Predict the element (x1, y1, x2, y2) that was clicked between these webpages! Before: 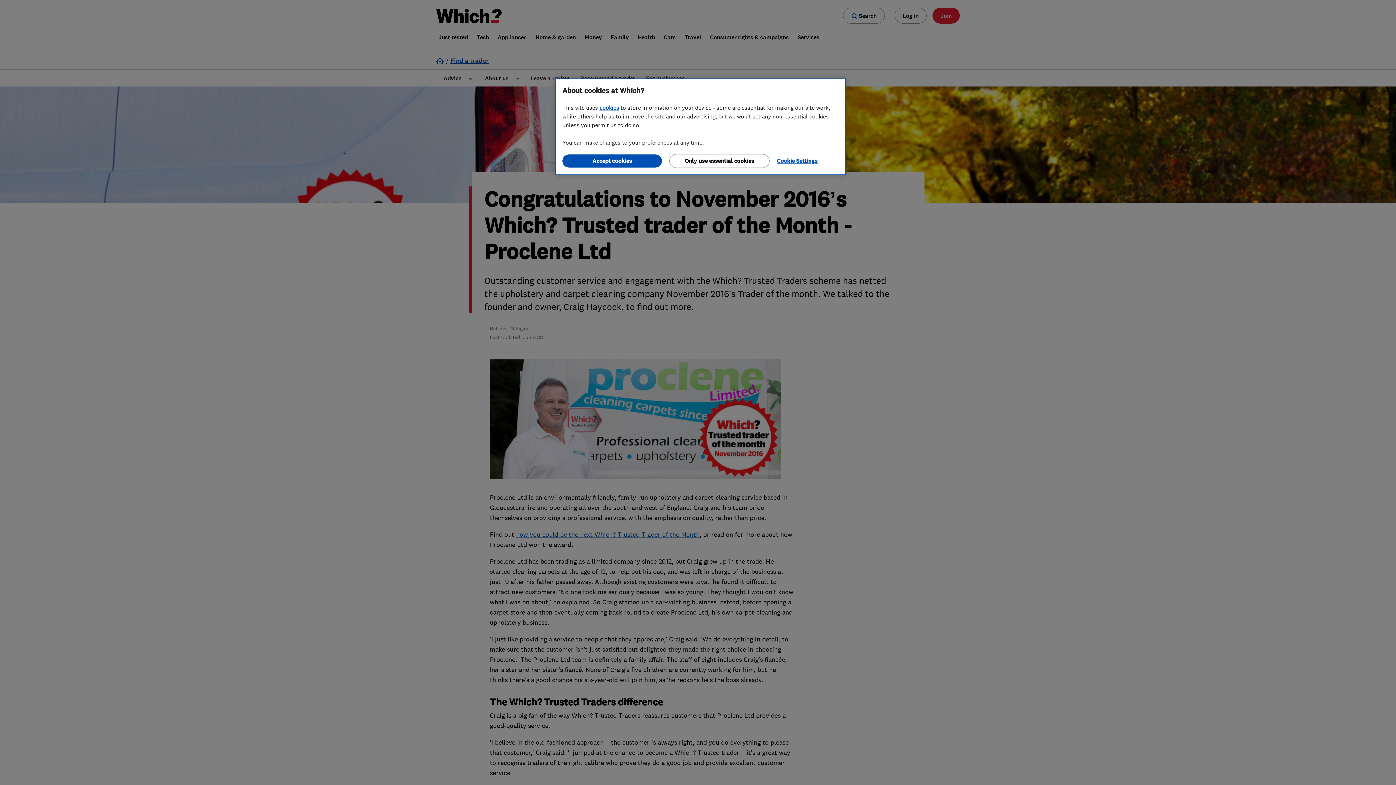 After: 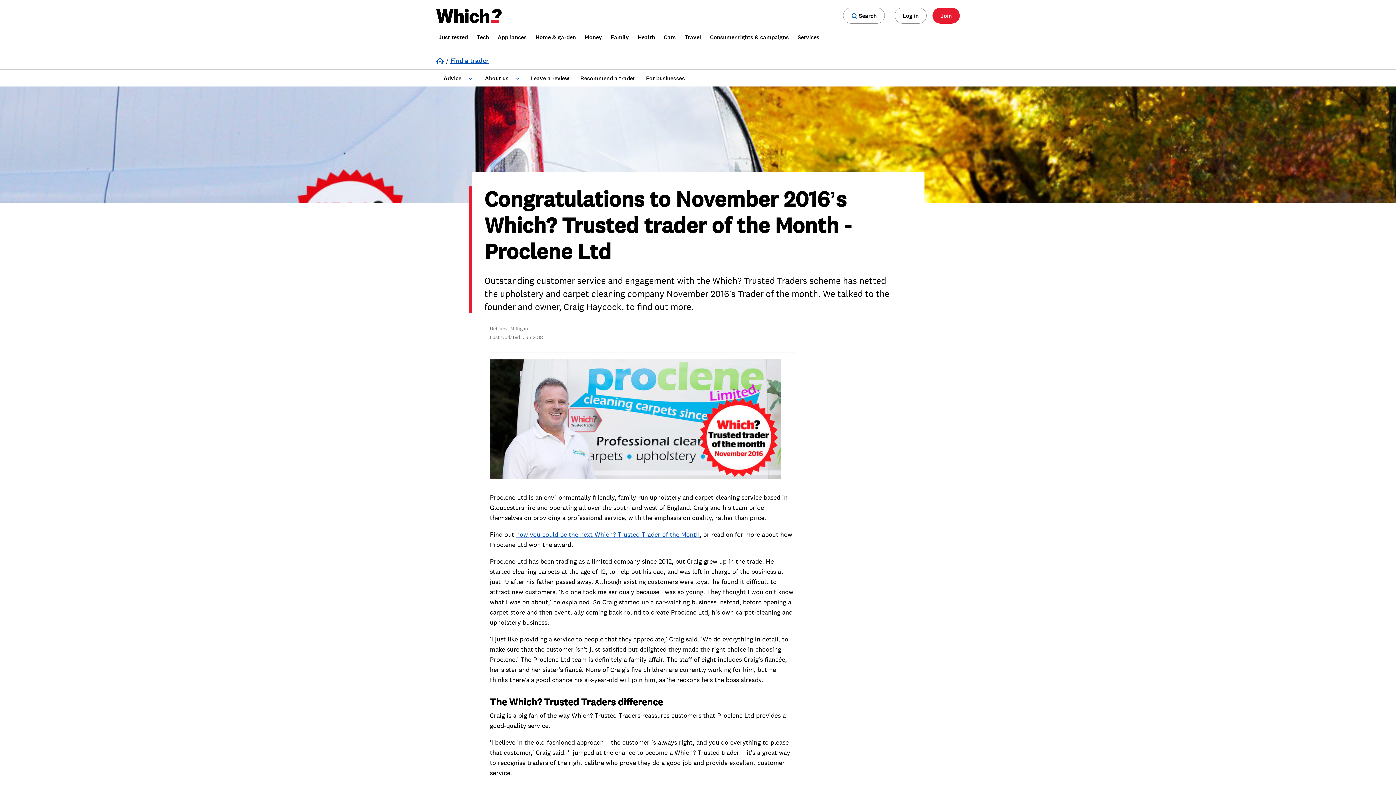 Action: label: Accept cookies bbox: (562, 154, 662, 167)